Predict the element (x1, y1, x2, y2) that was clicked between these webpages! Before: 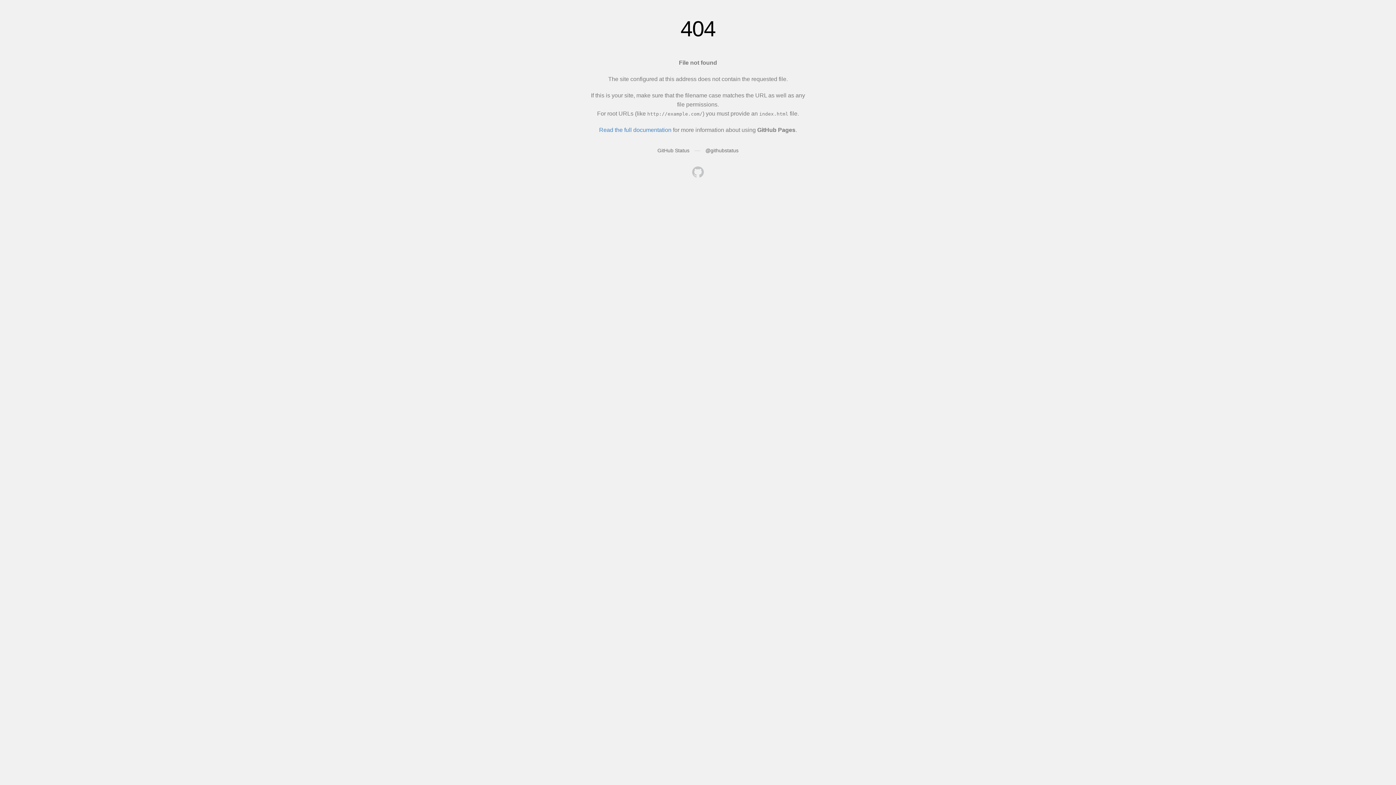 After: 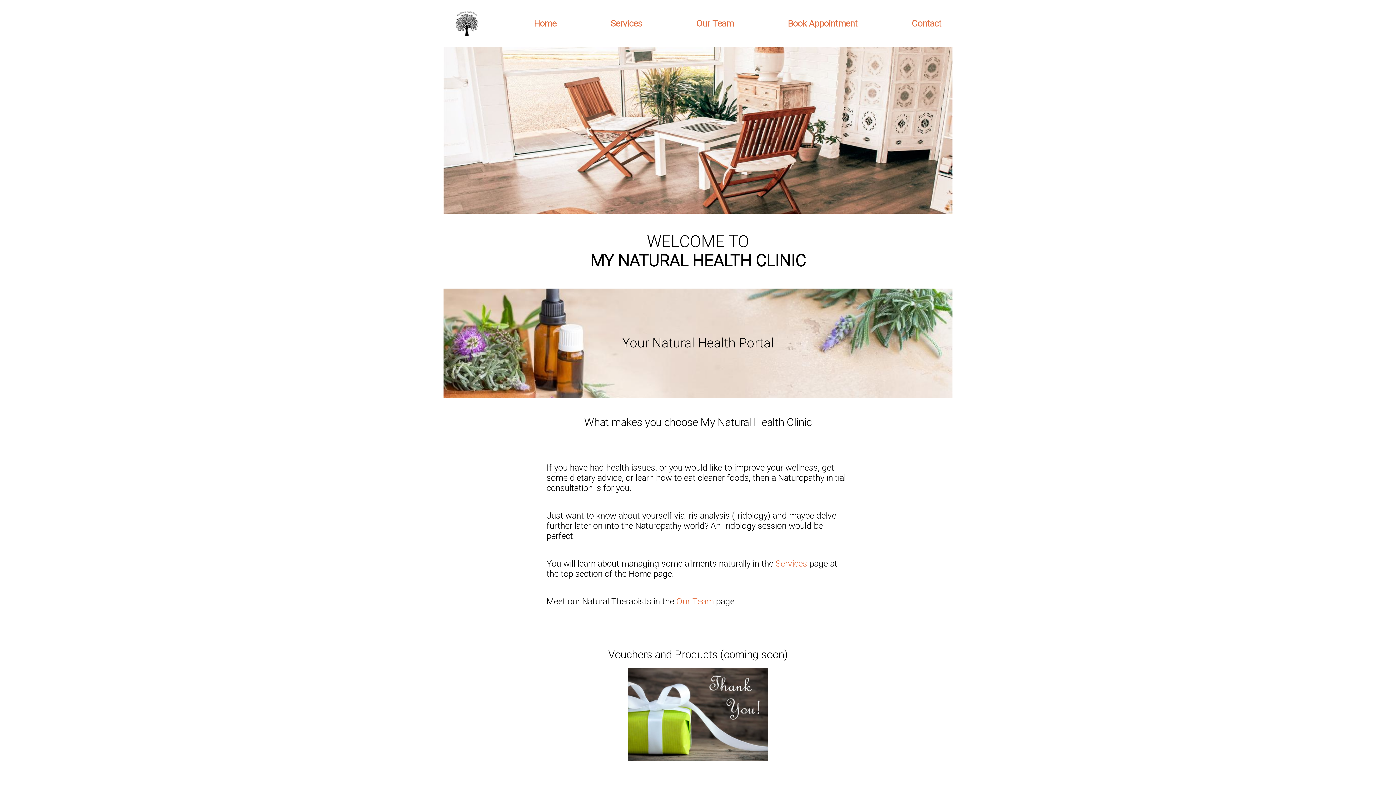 Action: bbox: (692, 166, 704, 179)